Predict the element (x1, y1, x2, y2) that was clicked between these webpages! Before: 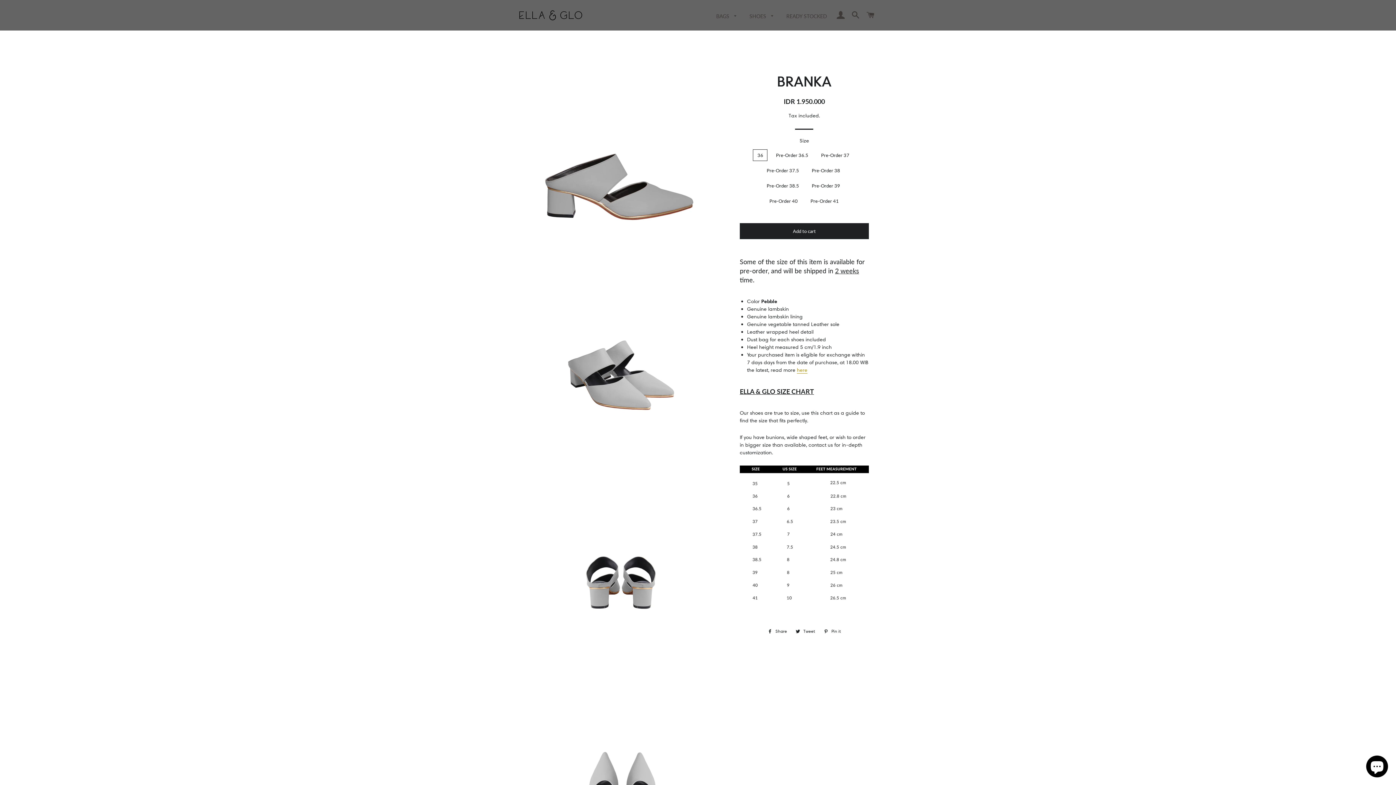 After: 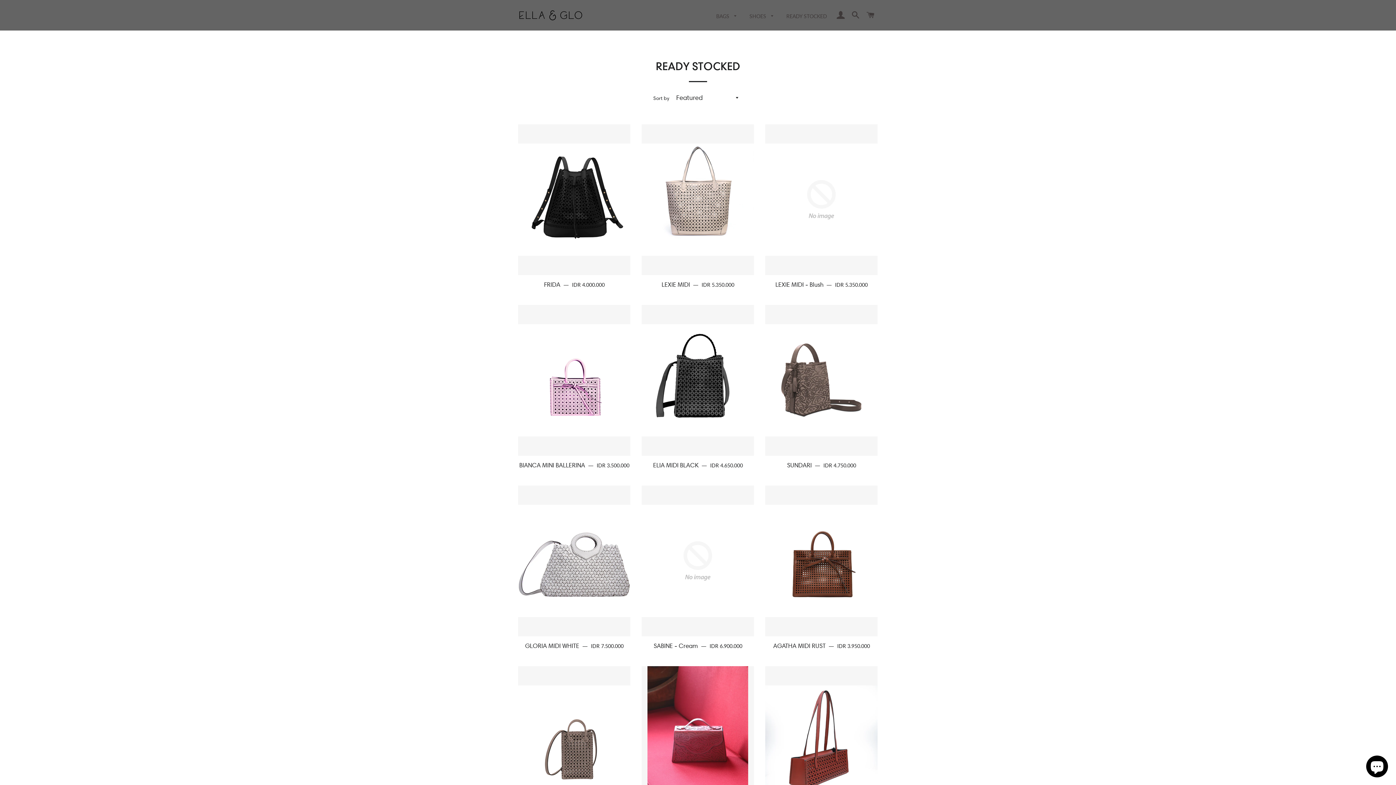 Action: label: READY STOCKED bbox: (781, 6, 832, 25)